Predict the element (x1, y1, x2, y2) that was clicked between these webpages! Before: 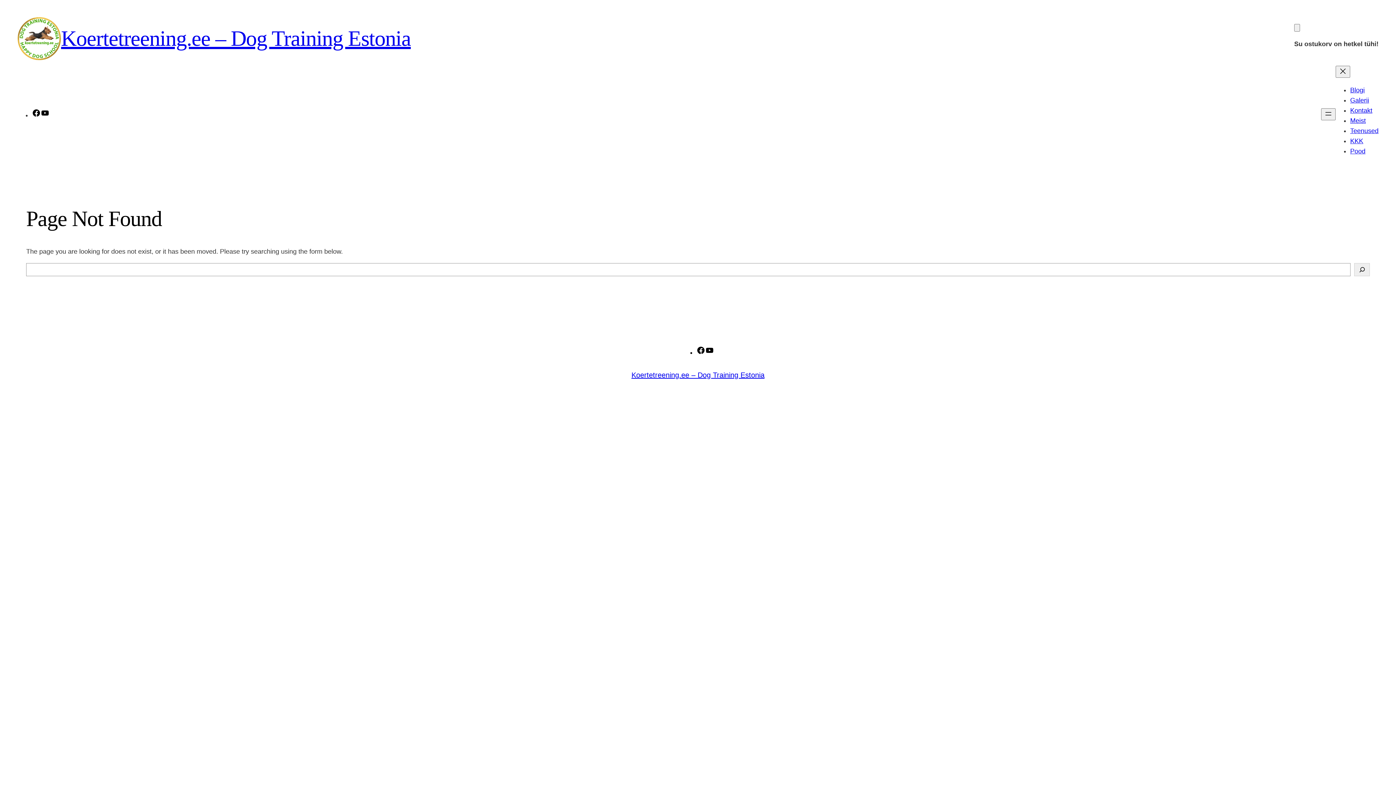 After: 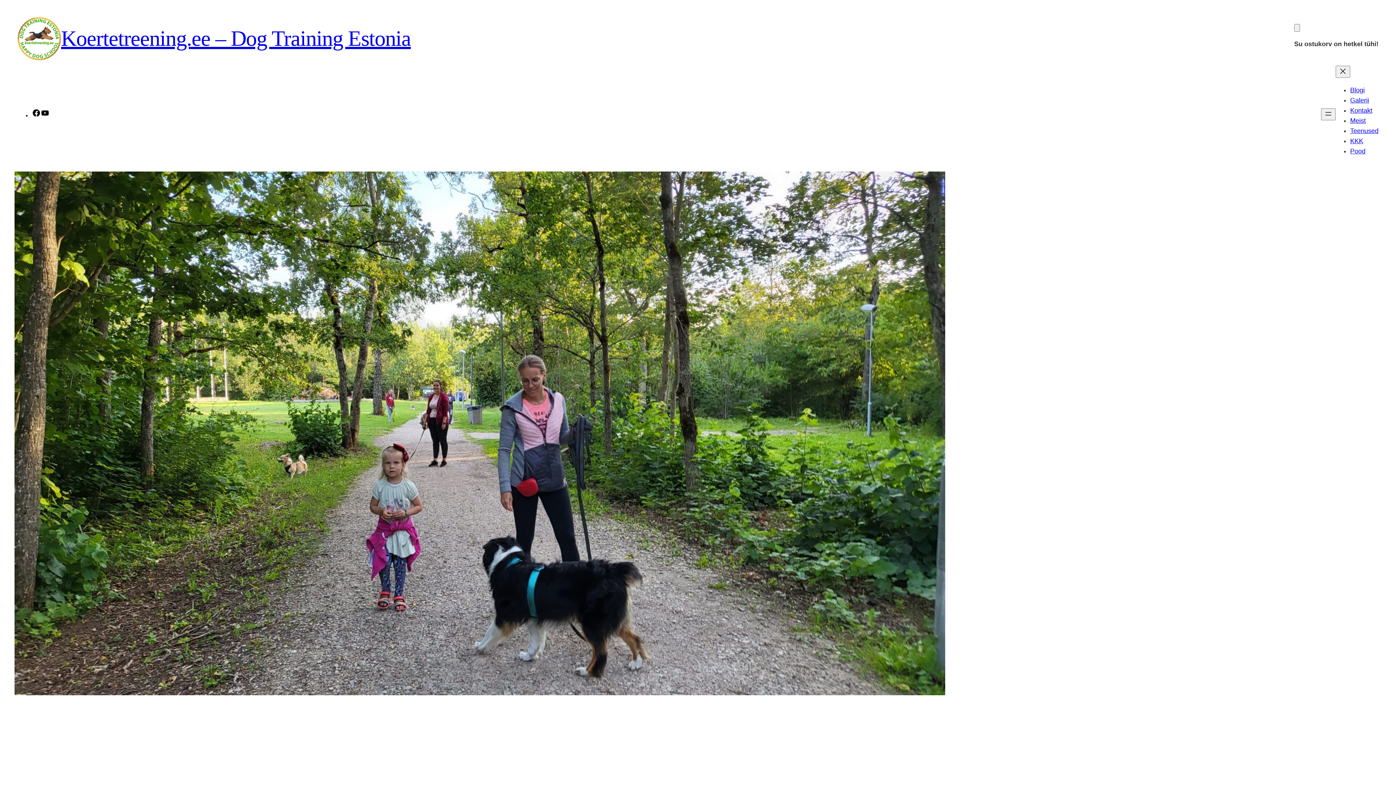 Action: bbox: (1350, 137, 1363, 144) label: KKK